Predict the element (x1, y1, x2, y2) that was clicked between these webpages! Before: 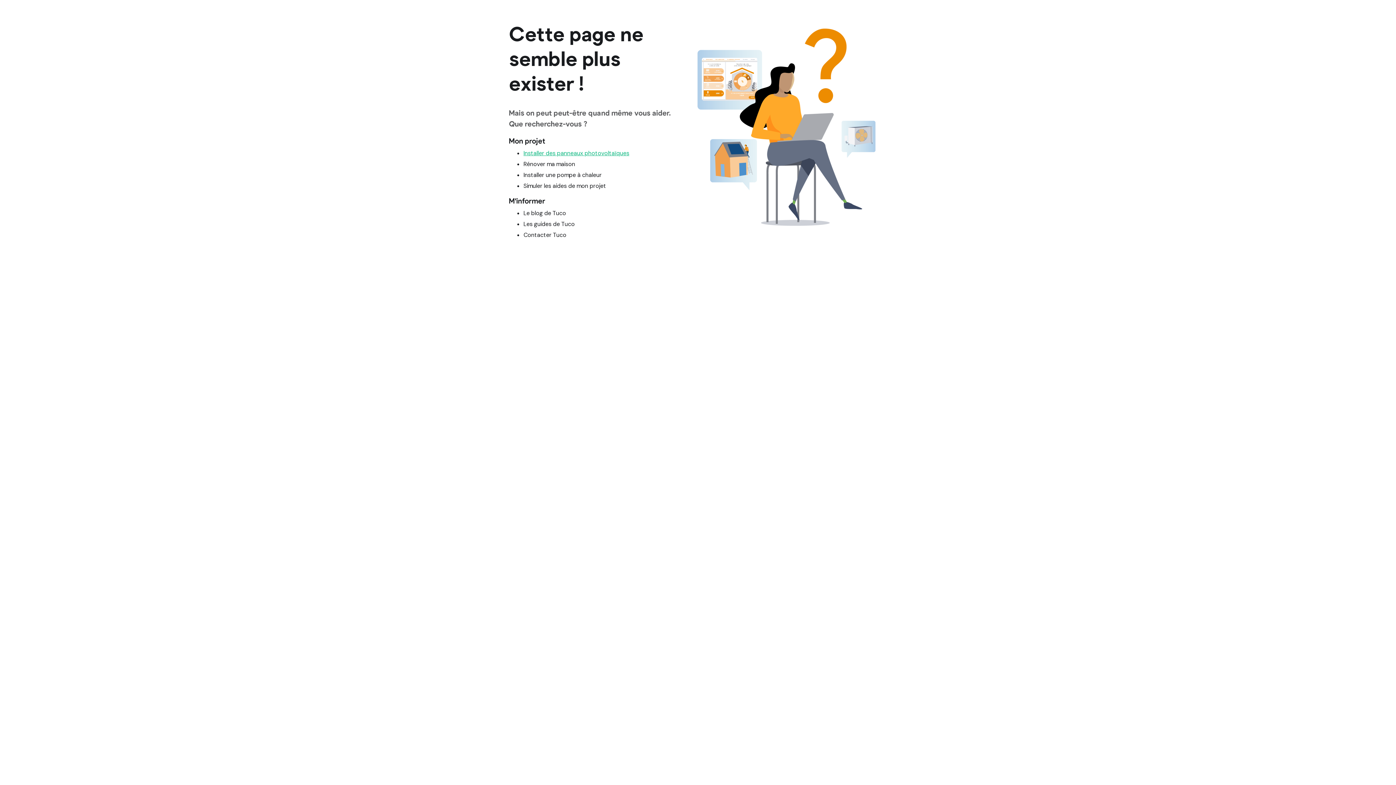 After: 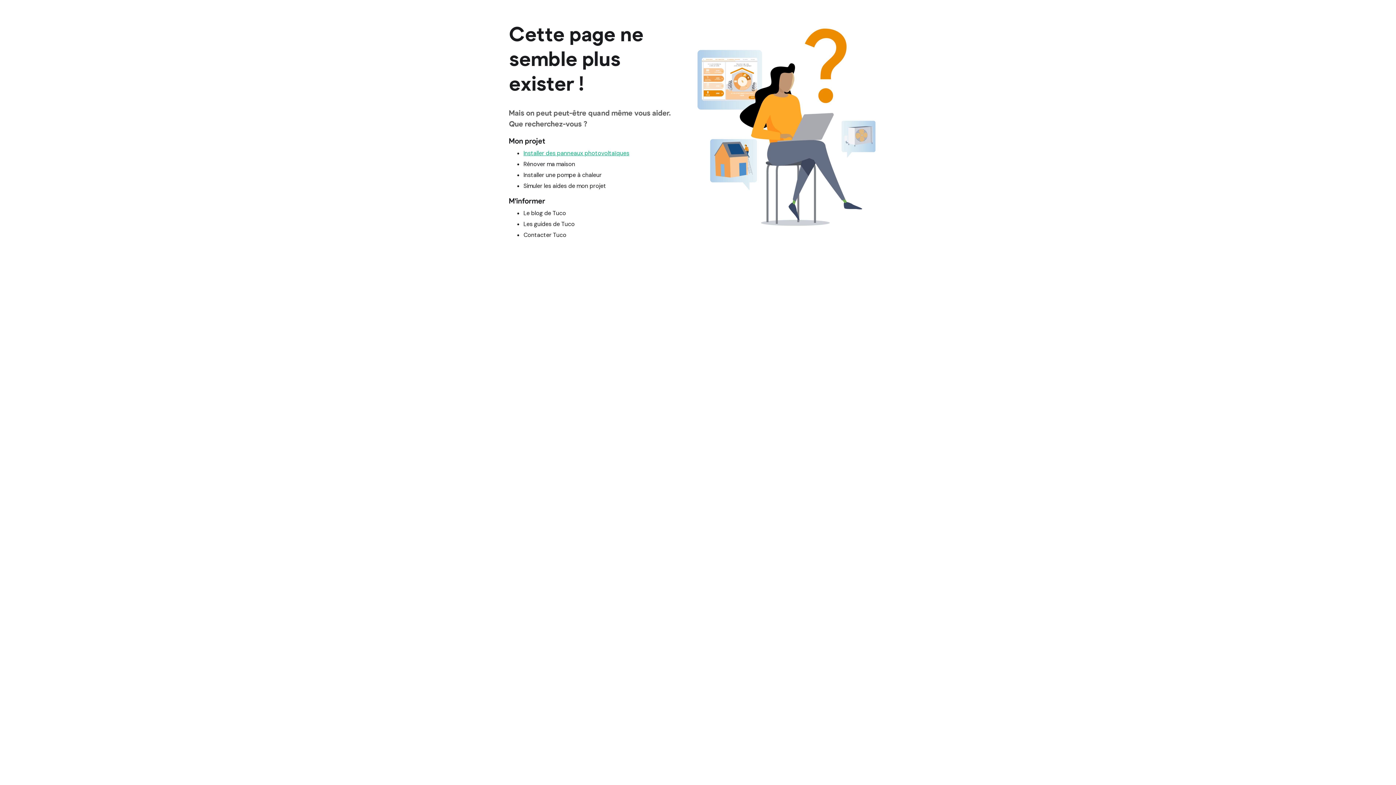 Action: bbox: (523, 149, 629, 157) label: Installer des panneaux photovoltaïques